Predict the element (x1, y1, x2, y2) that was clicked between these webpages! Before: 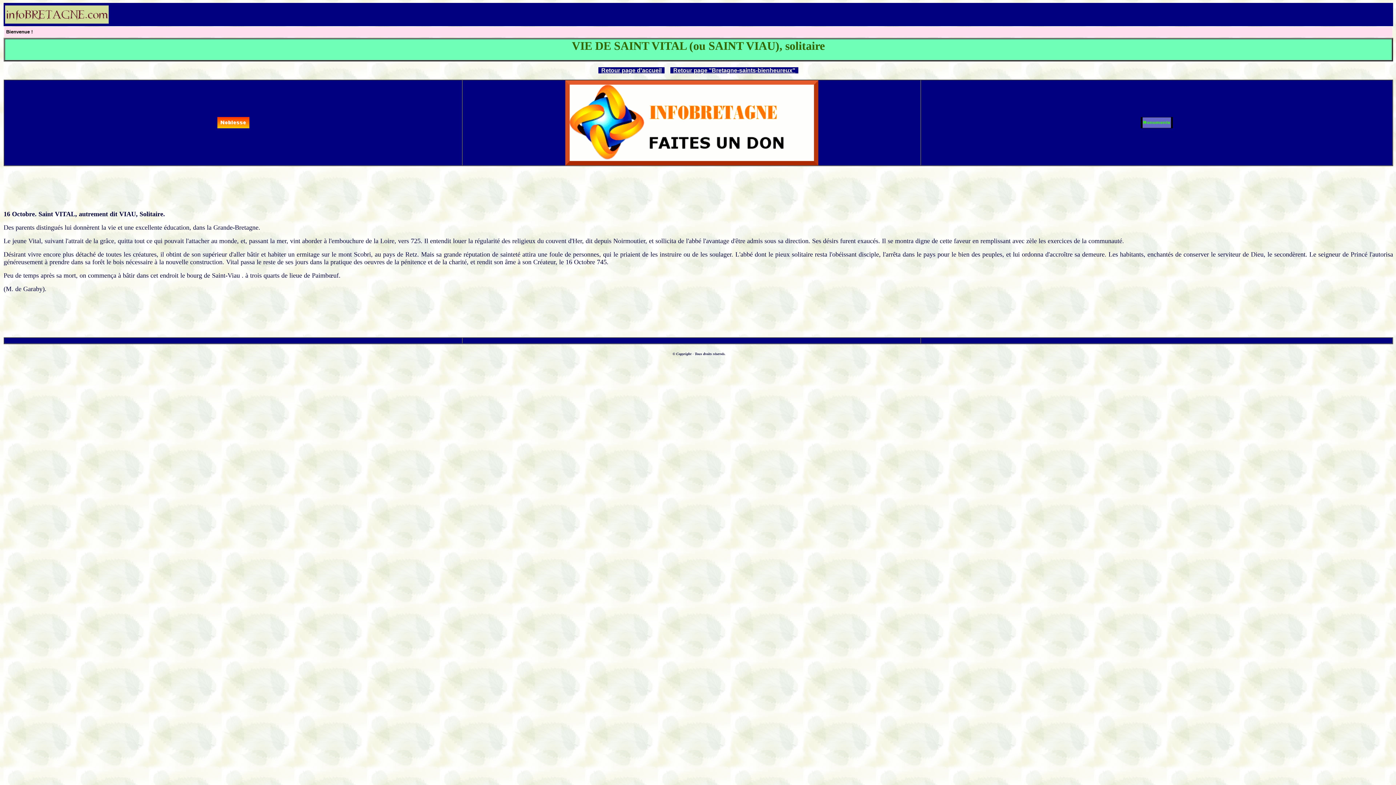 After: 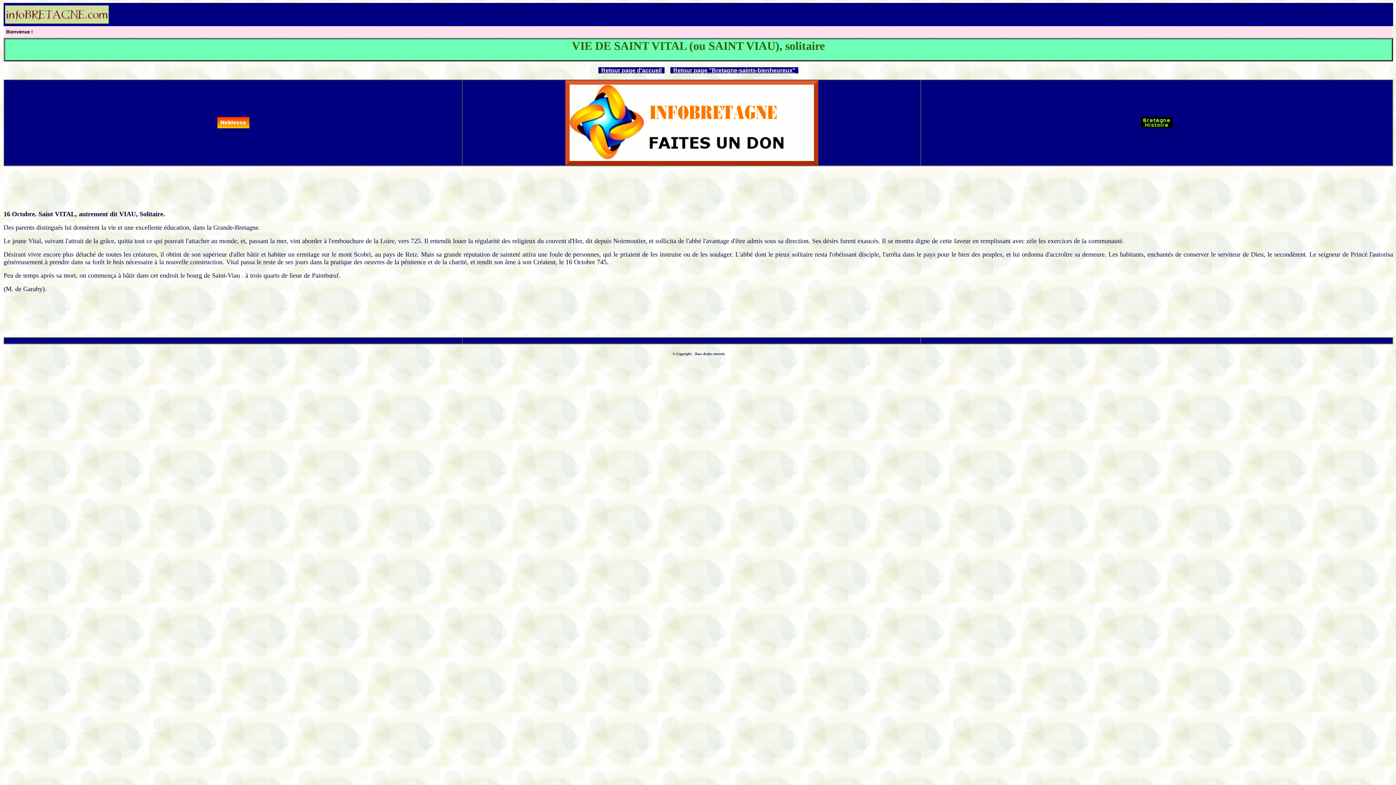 Action: label:    bbox: (598, 67, 601, 73)